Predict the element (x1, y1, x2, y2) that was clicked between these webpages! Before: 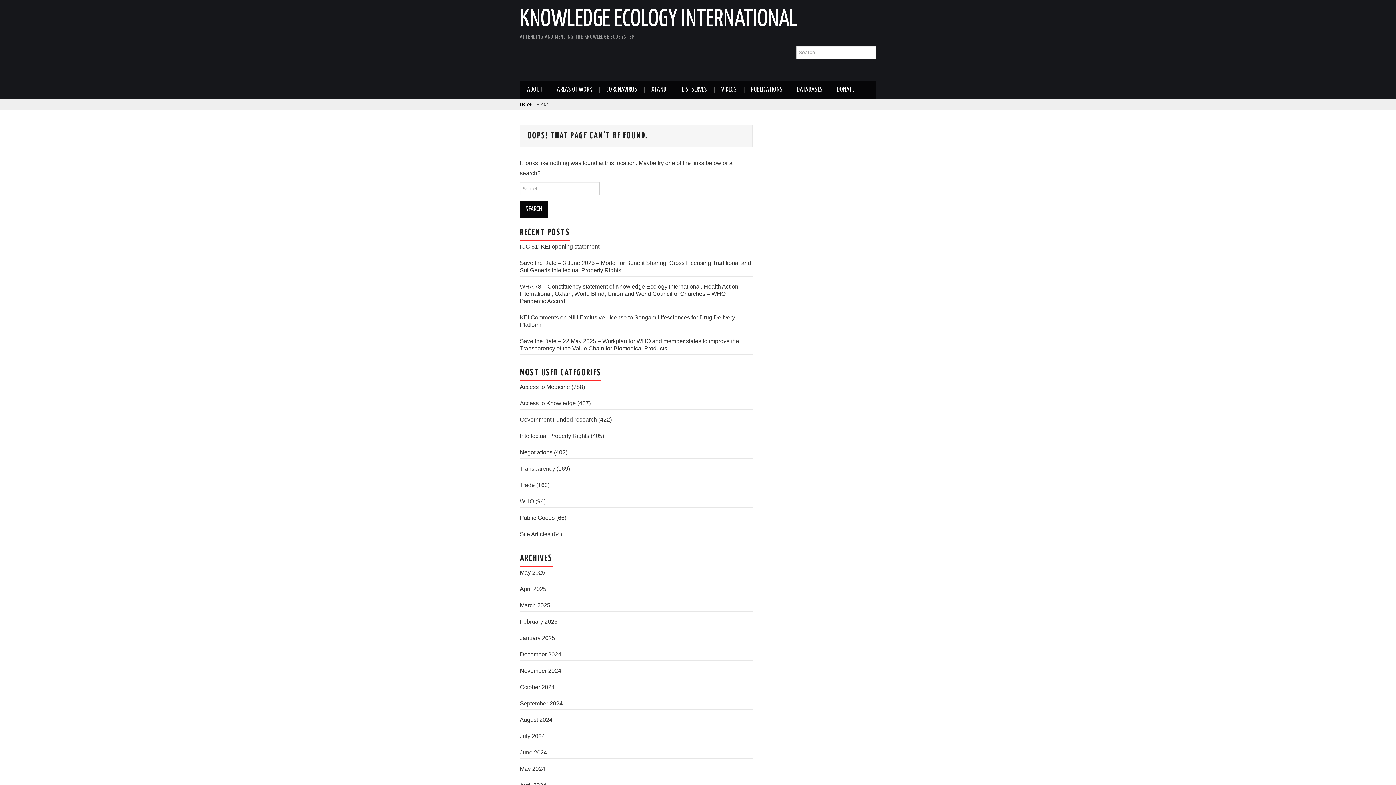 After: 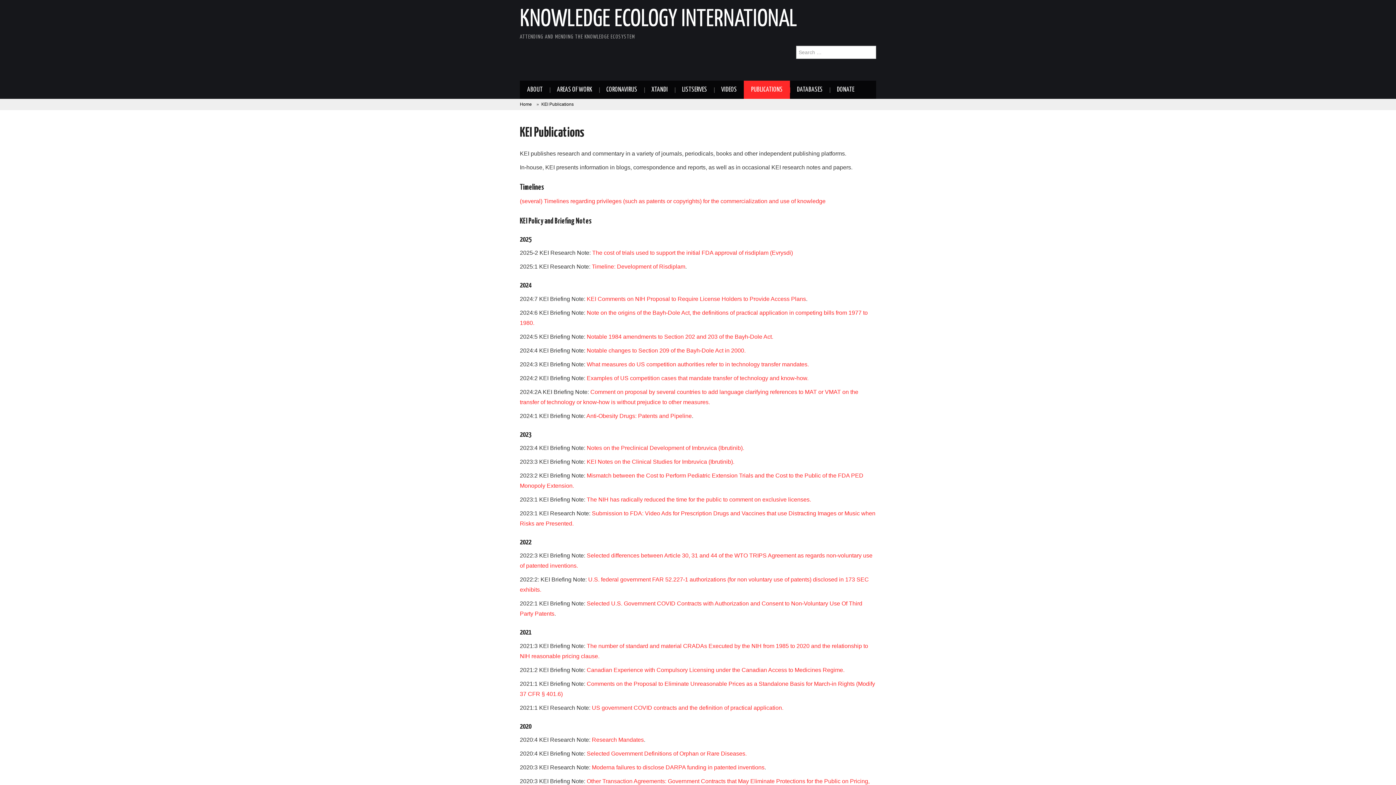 Action: label: PUBLICATIONS bbox: (744, 80, 790, 98)